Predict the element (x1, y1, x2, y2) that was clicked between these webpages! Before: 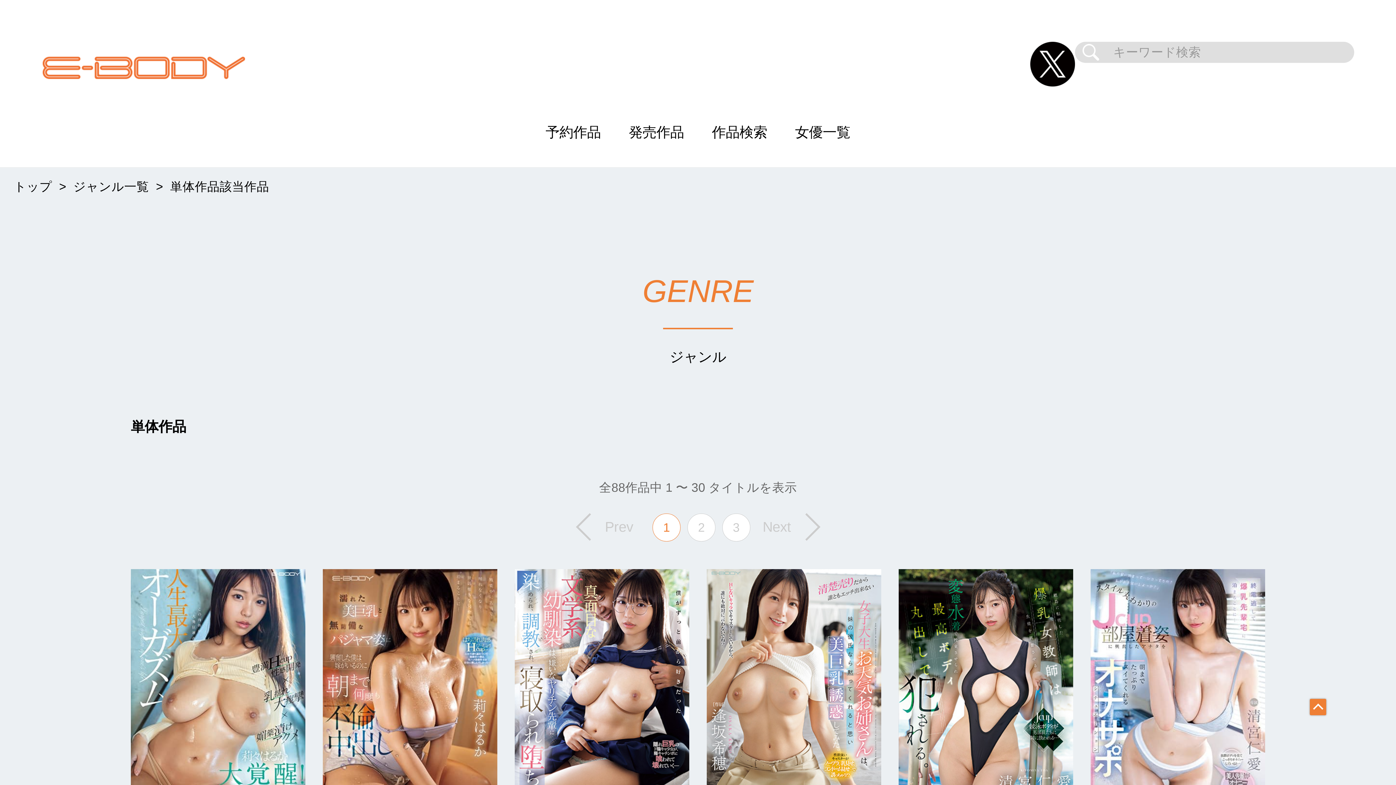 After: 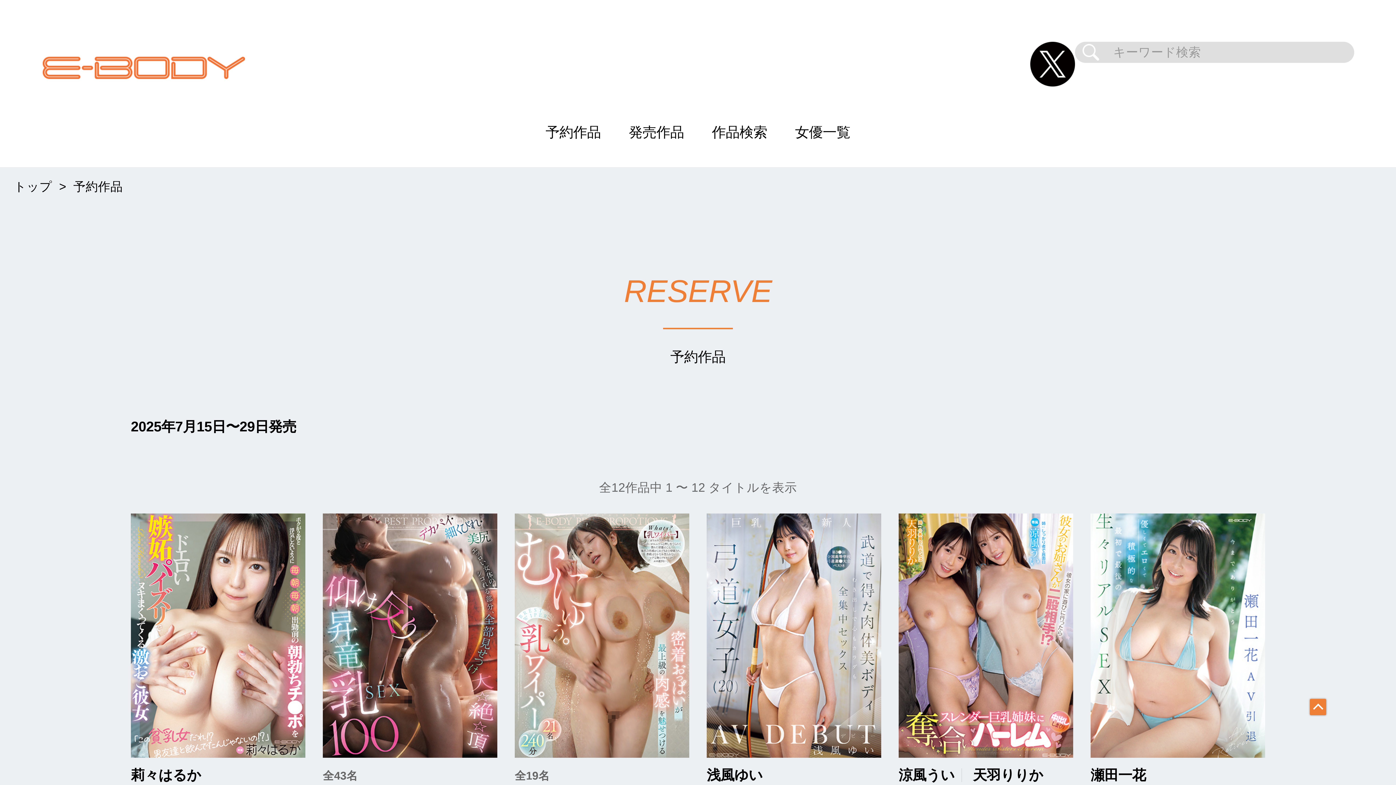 Action: label: 予約作品 bbox: (531, 97, 614, 167)